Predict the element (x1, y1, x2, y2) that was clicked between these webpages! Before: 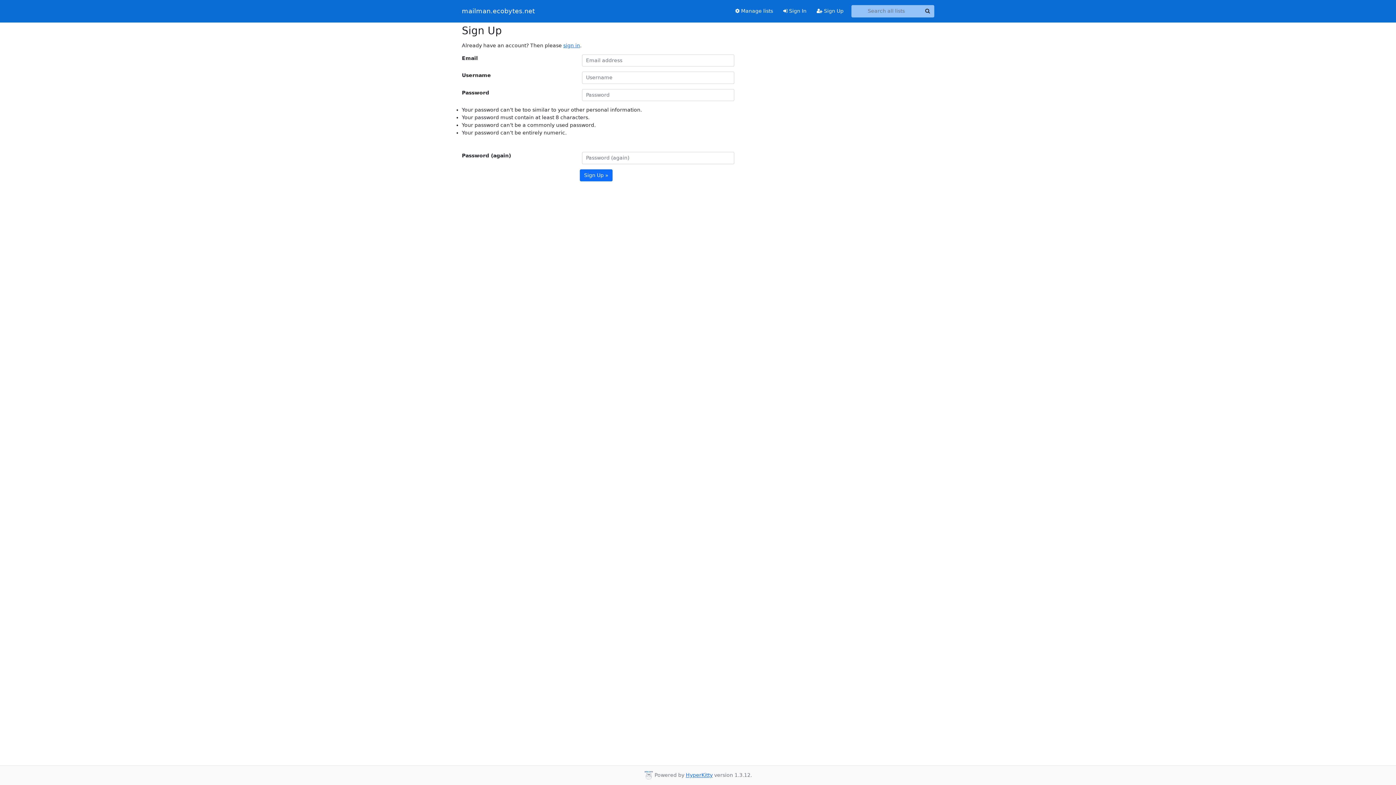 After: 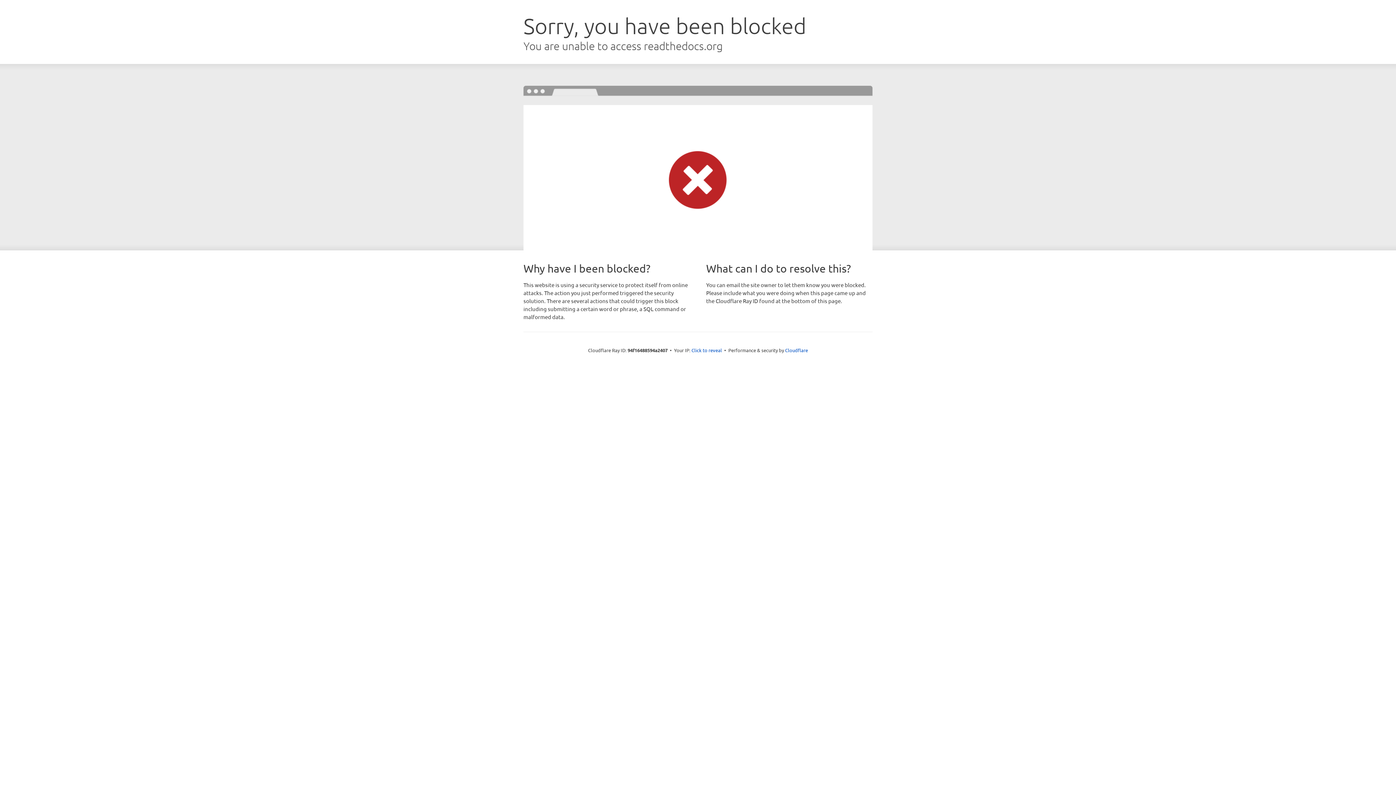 Action: bbox: (686, 772, 712, 778) label: HyperKitty